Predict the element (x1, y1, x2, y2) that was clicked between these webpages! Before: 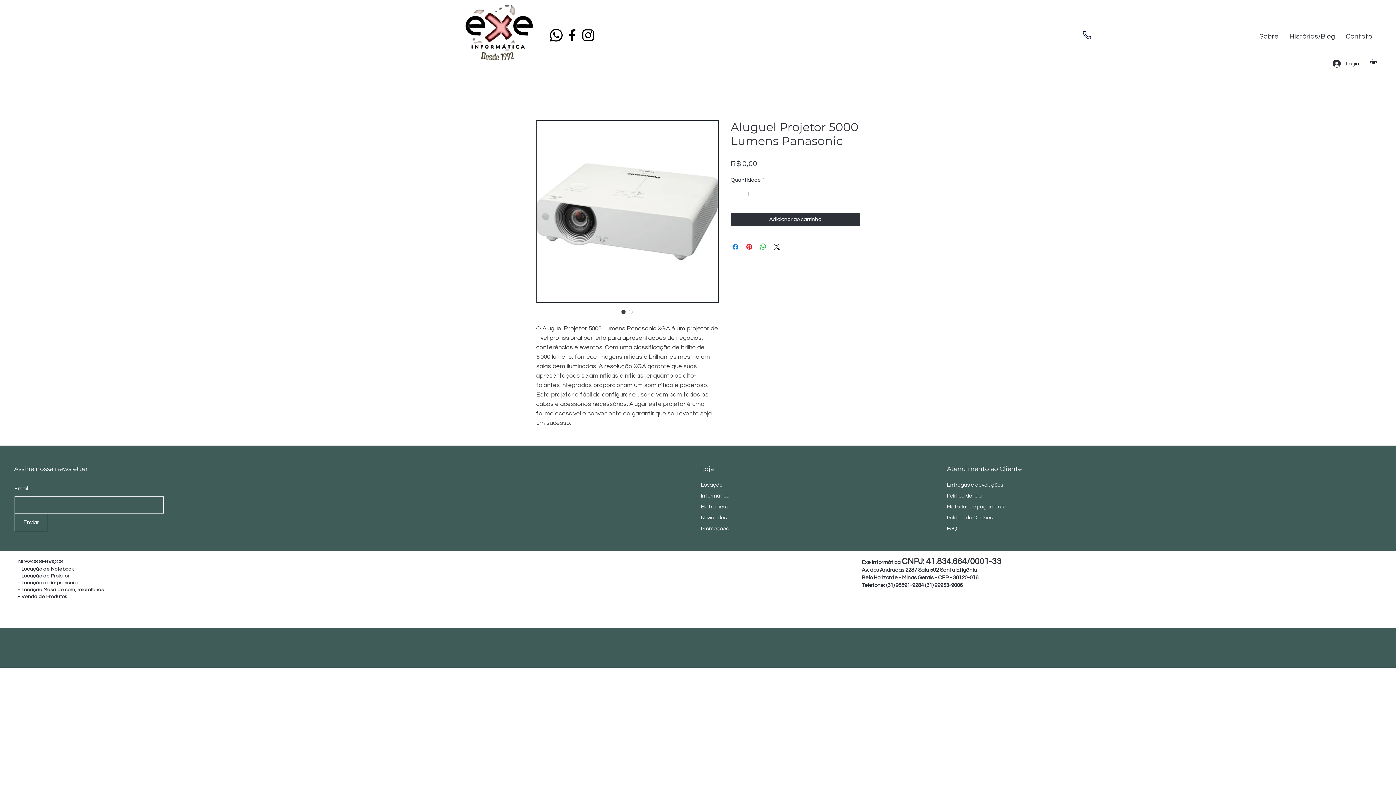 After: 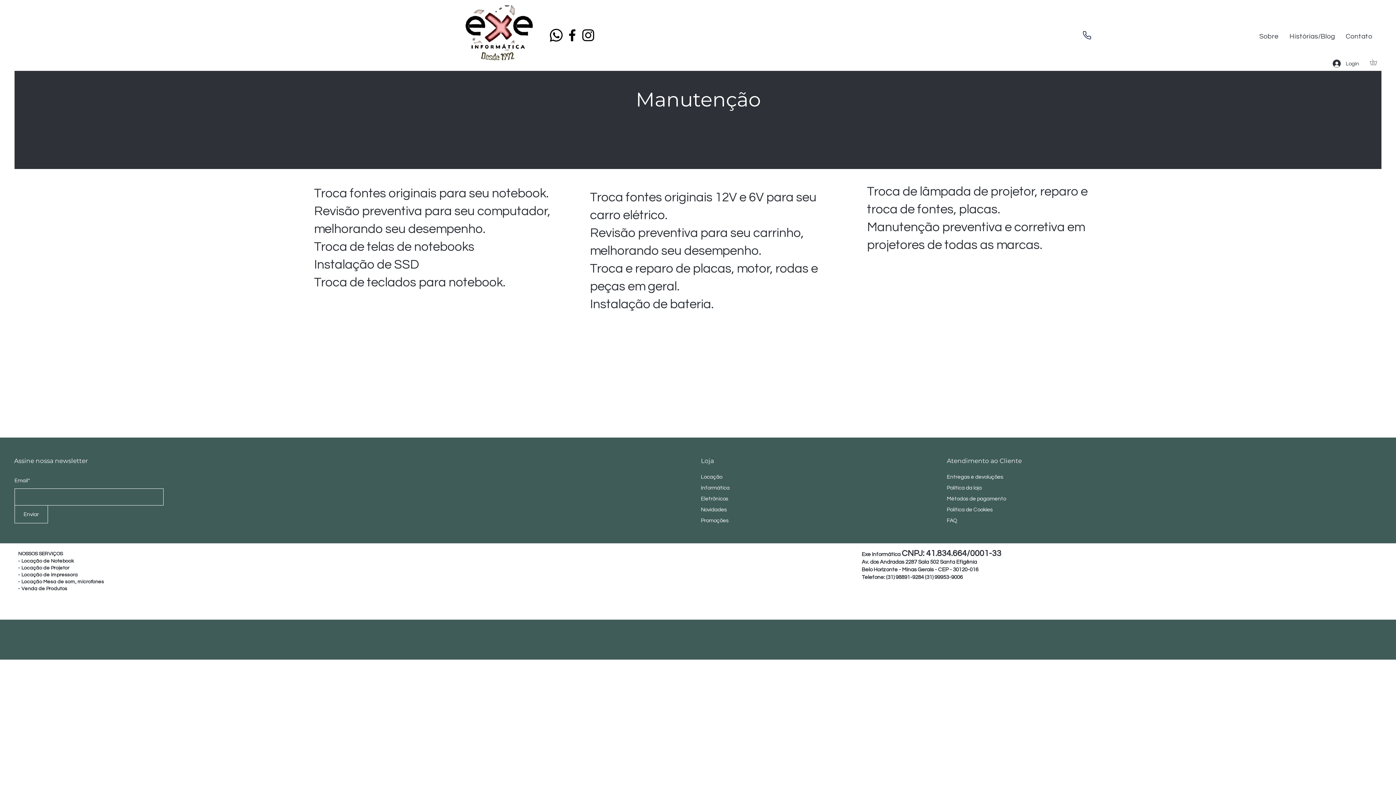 Action: bbox: (701, 526, 728, 531) label: Promoções